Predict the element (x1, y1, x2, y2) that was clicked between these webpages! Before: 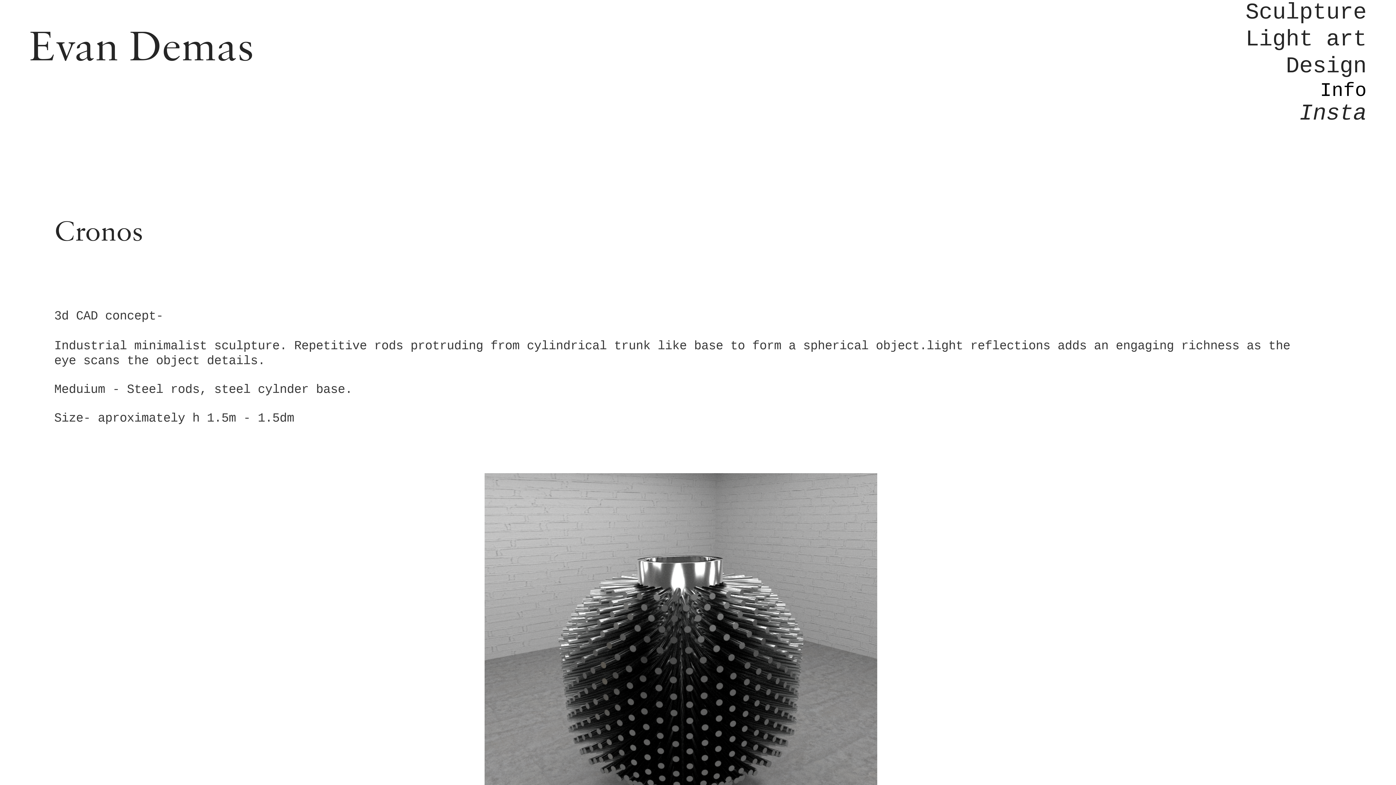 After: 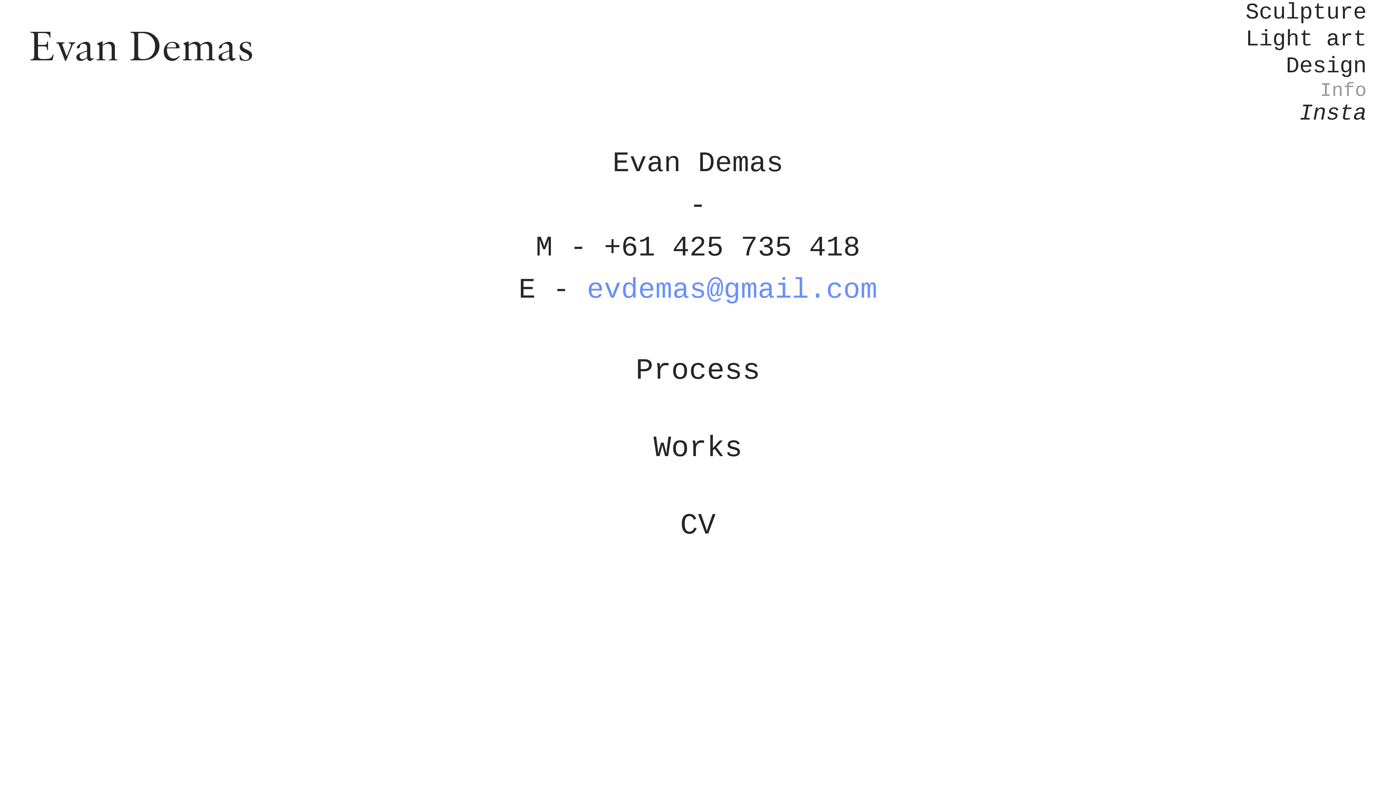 Action: label: Info bbox: (1320, 79, 1366, 103)